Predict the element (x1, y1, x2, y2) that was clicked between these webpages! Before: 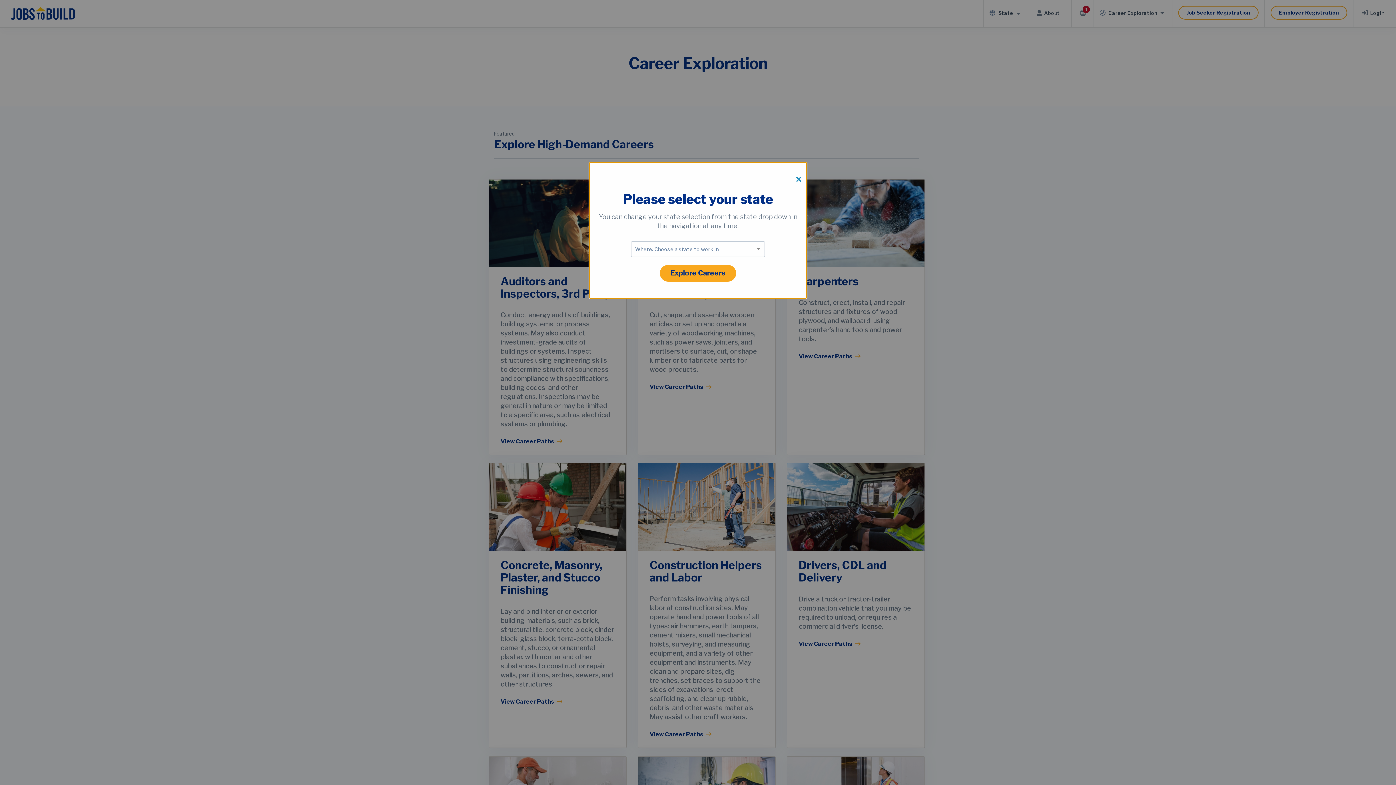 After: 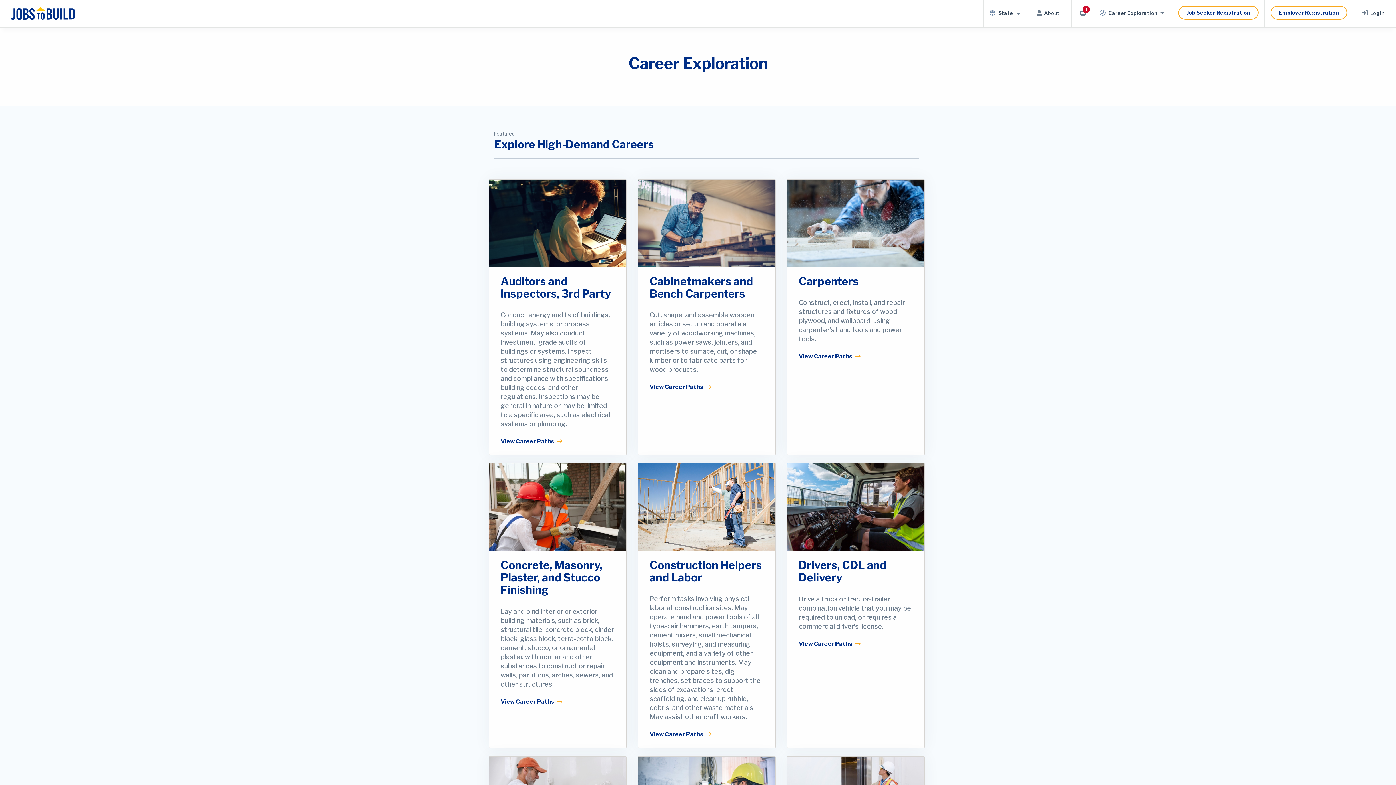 Action: bbox: (795, 171, 801, 186) label: ×